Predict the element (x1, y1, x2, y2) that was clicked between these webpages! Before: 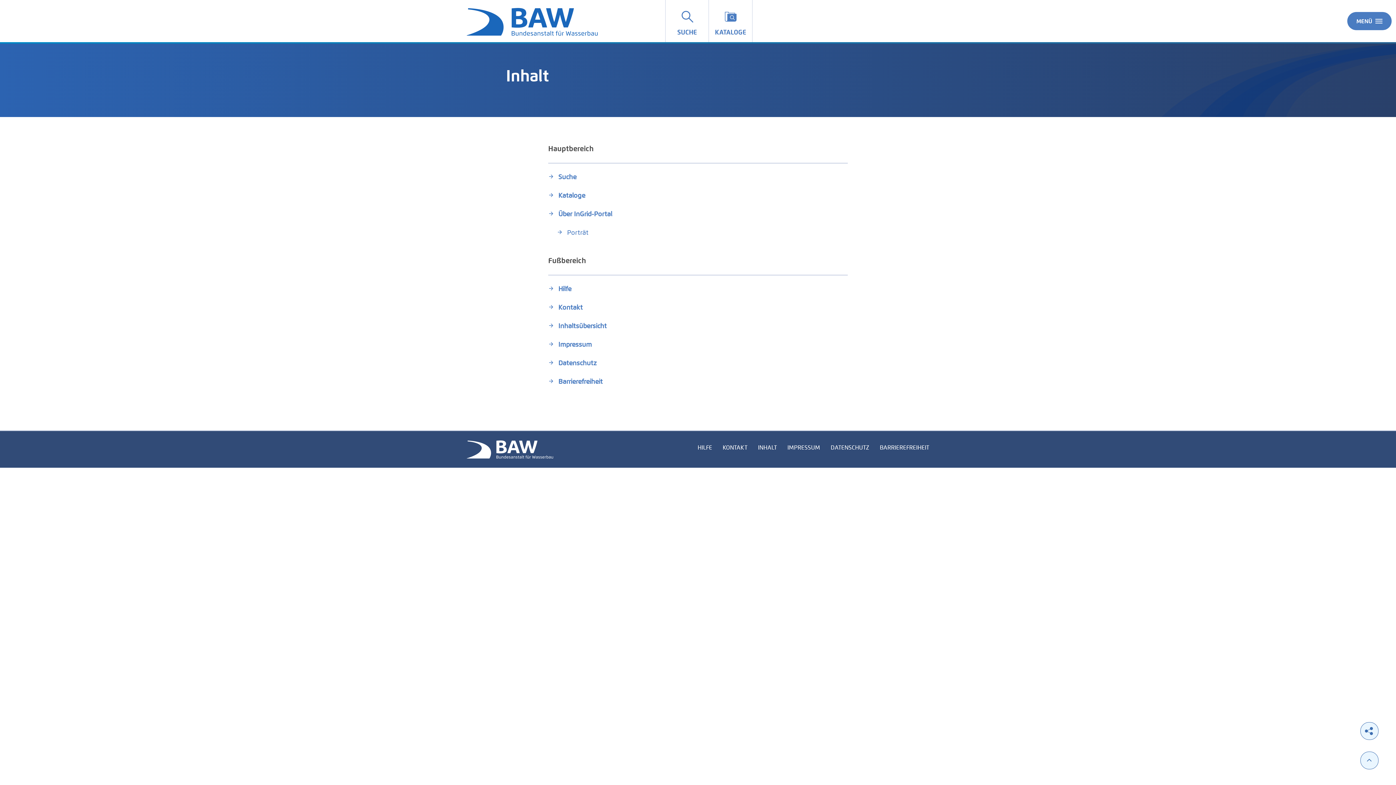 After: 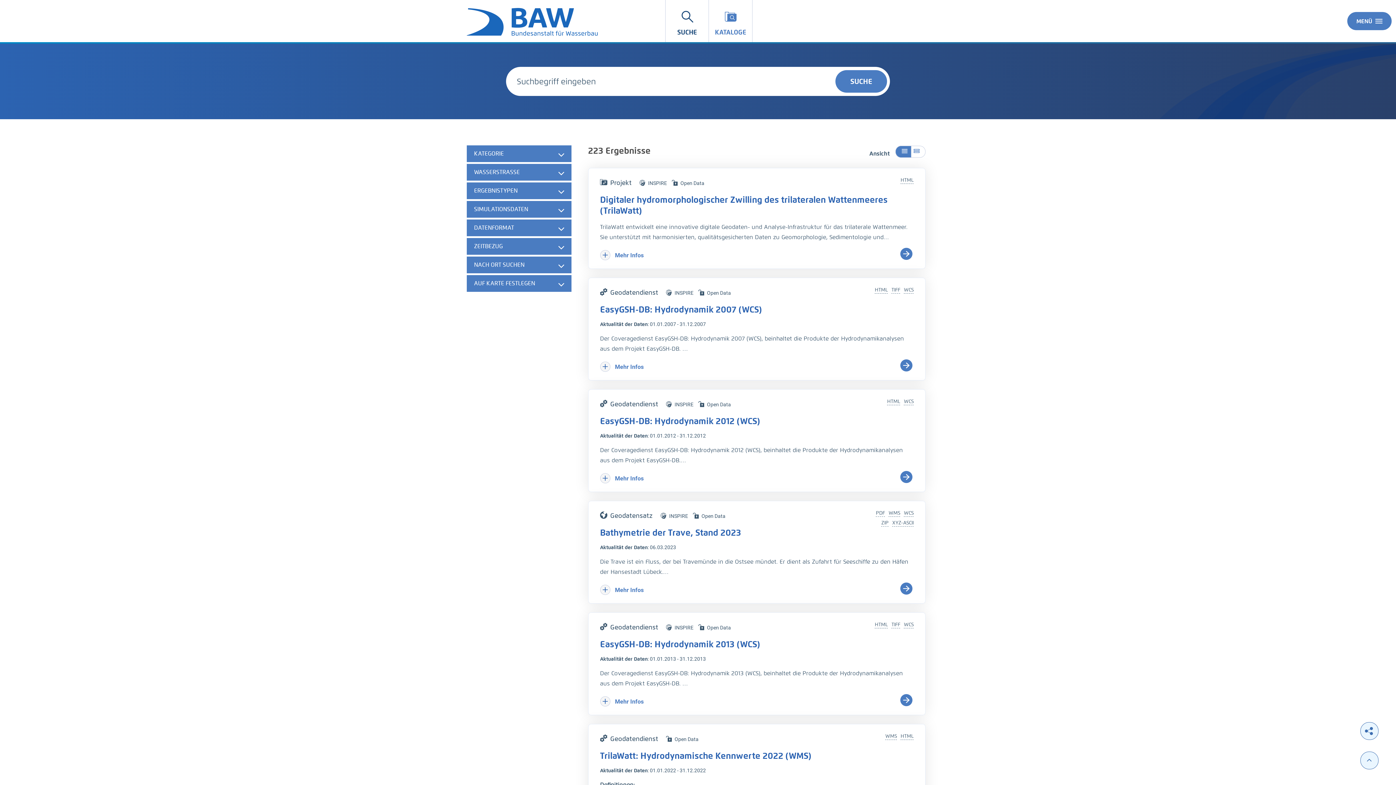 Action: bbox: (548, 172, 848, 182) label: Suche